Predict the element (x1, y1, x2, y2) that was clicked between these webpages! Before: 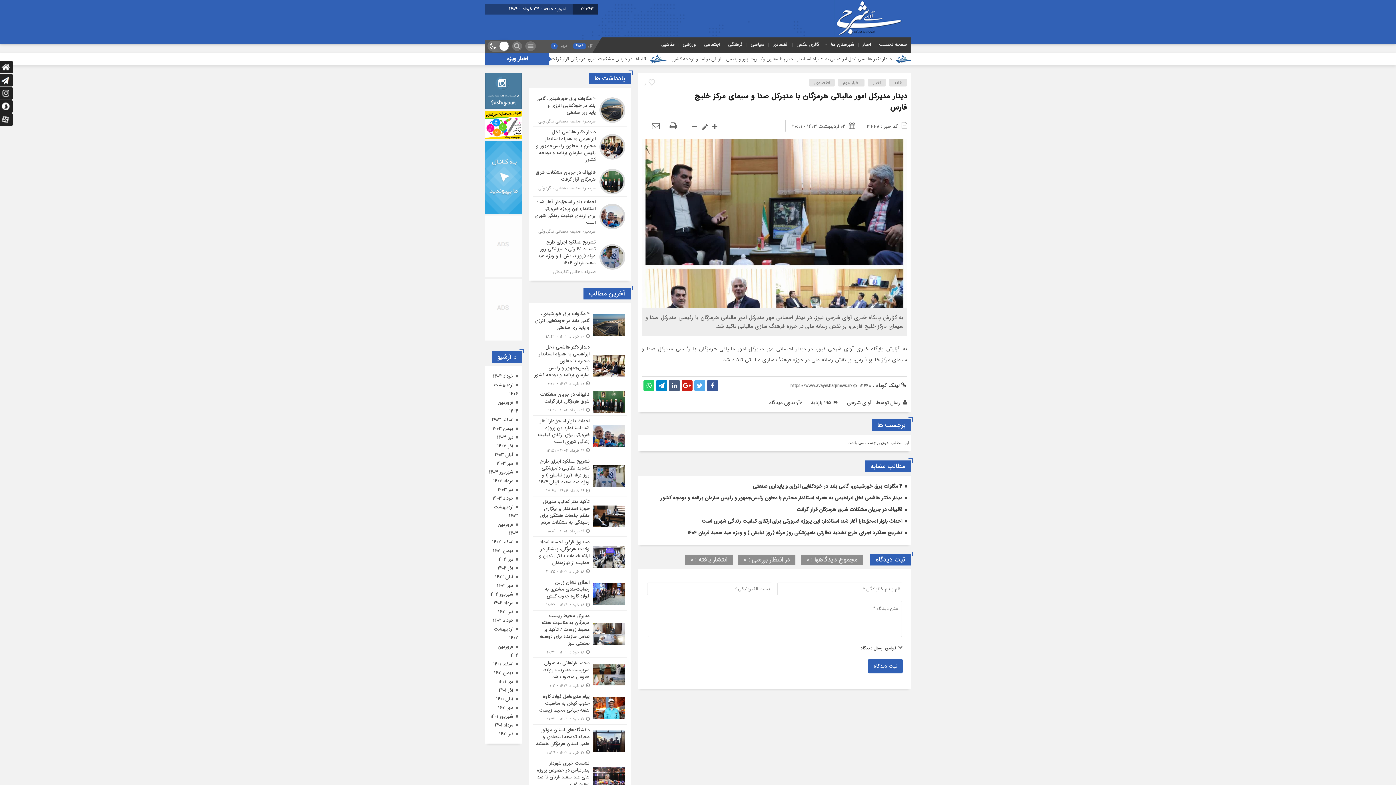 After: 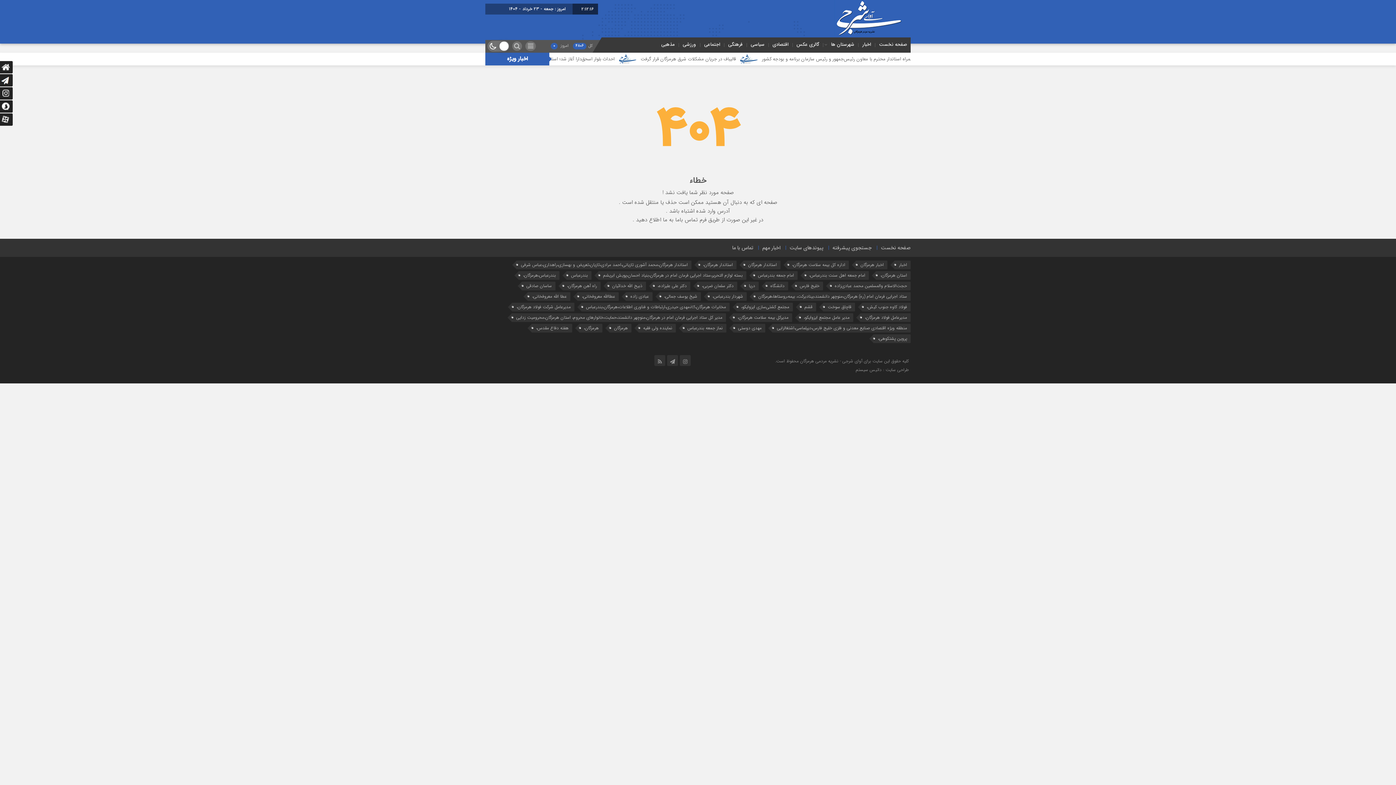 Action: label: مهر ۱۴۰۳ bbox: (496, 459, 513, 467)